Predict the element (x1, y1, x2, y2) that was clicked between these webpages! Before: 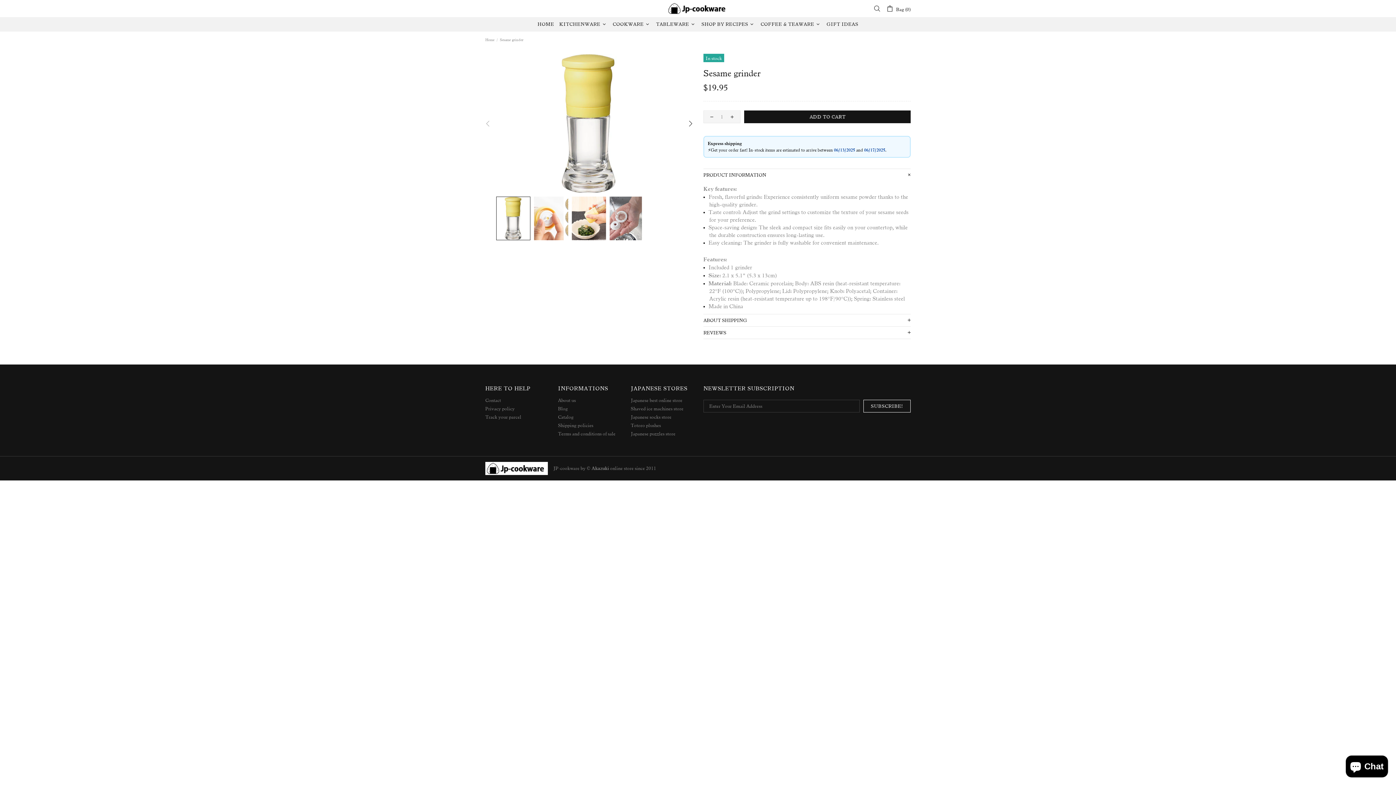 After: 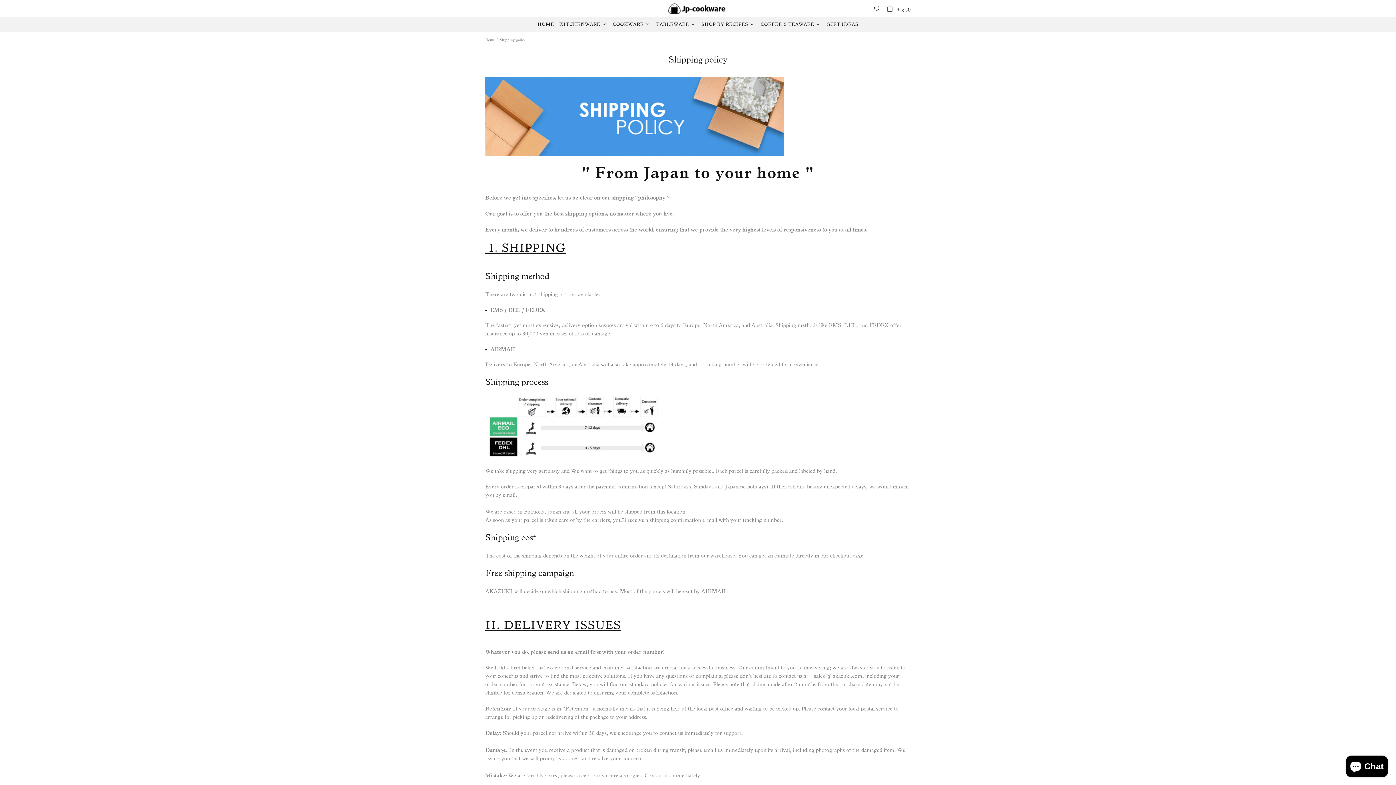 Action: label: Shipping policies bbox: (558, 422, 593, 428)